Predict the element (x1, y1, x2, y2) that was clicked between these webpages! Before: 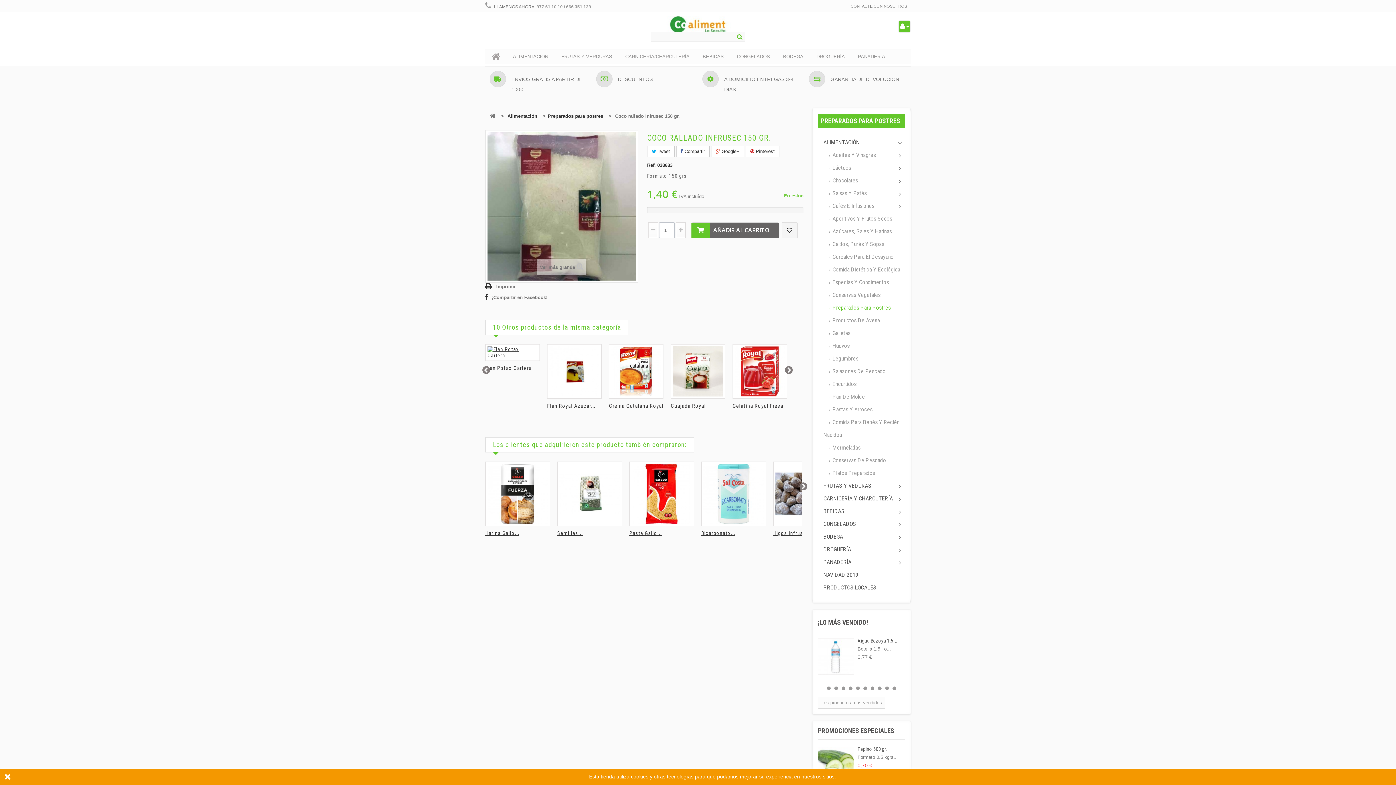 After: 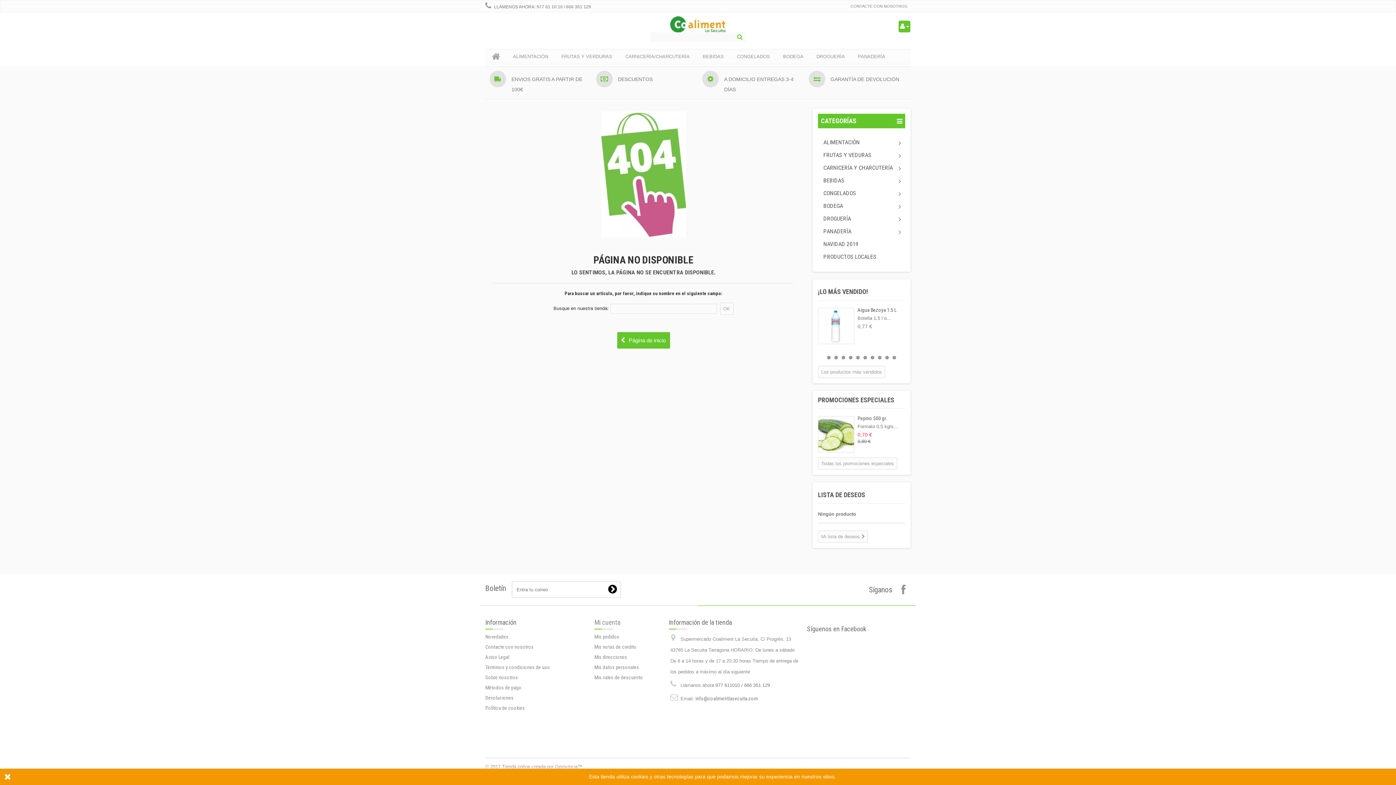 Action: label: DESCUENTOS bbox: (618, 76, 652, 82)